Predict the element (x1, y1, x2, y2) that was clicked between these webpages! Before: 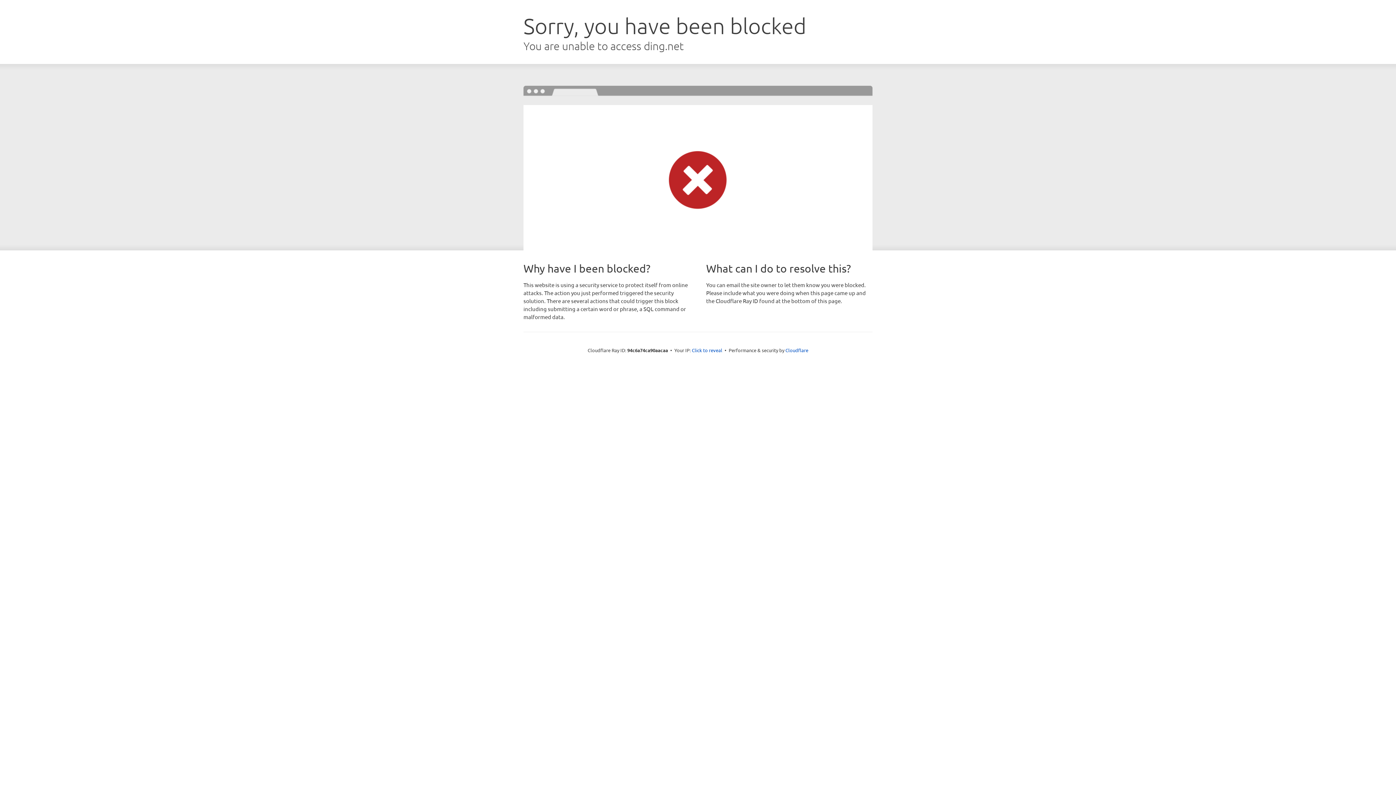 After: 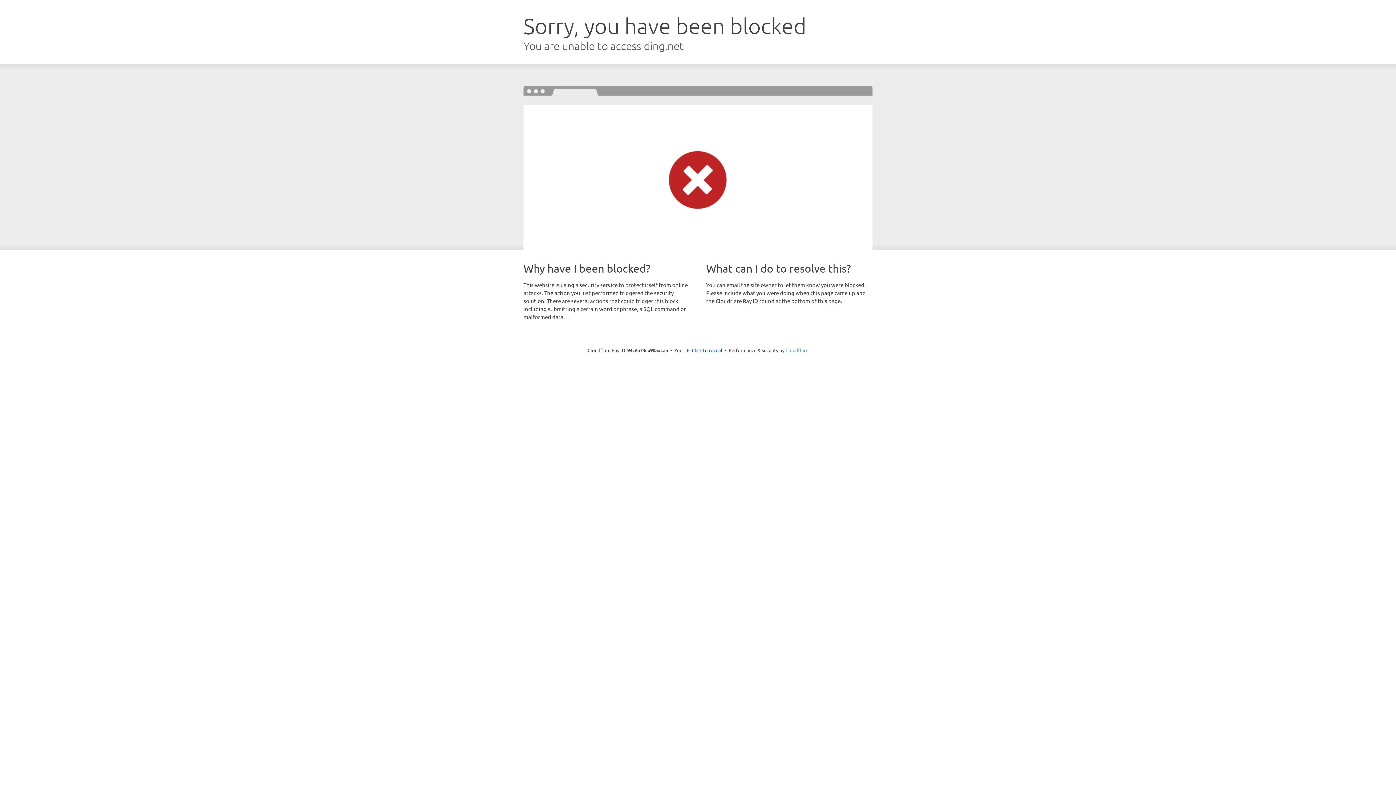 Action: bbox: (785, 347, 808, 353) label: Cloudflare